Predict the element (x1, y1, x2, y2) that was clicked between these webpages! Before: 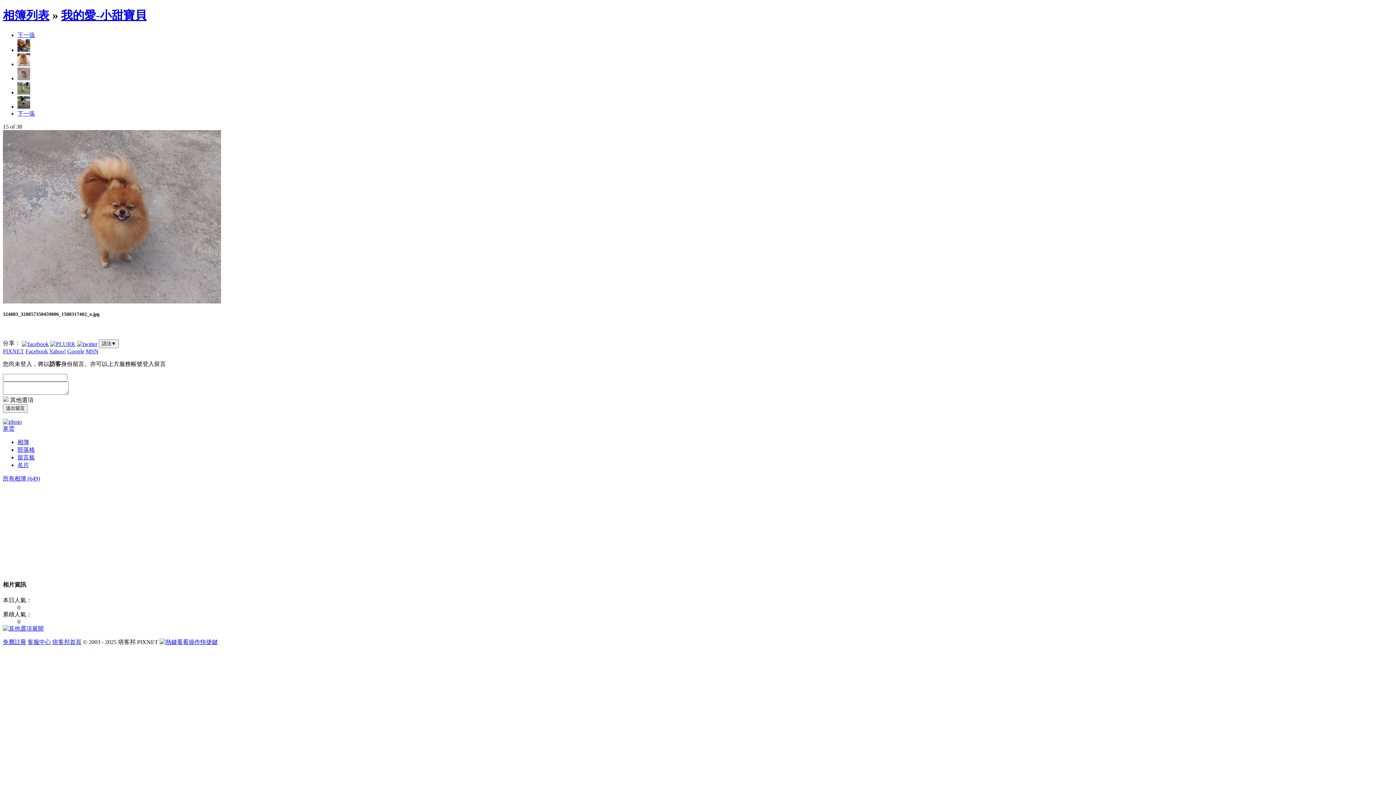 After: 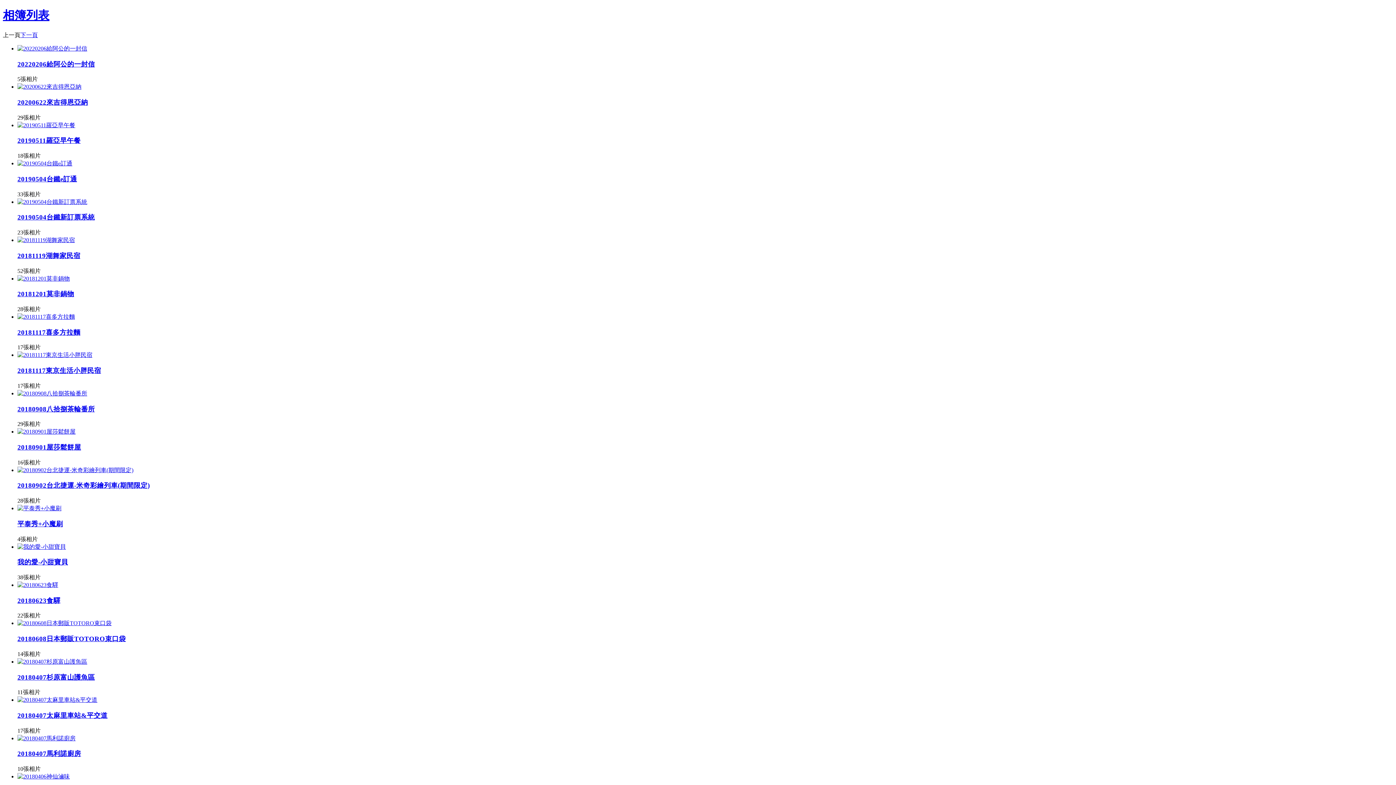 Action: bbox: (2, 8, 49, 21) label: 相簿列表